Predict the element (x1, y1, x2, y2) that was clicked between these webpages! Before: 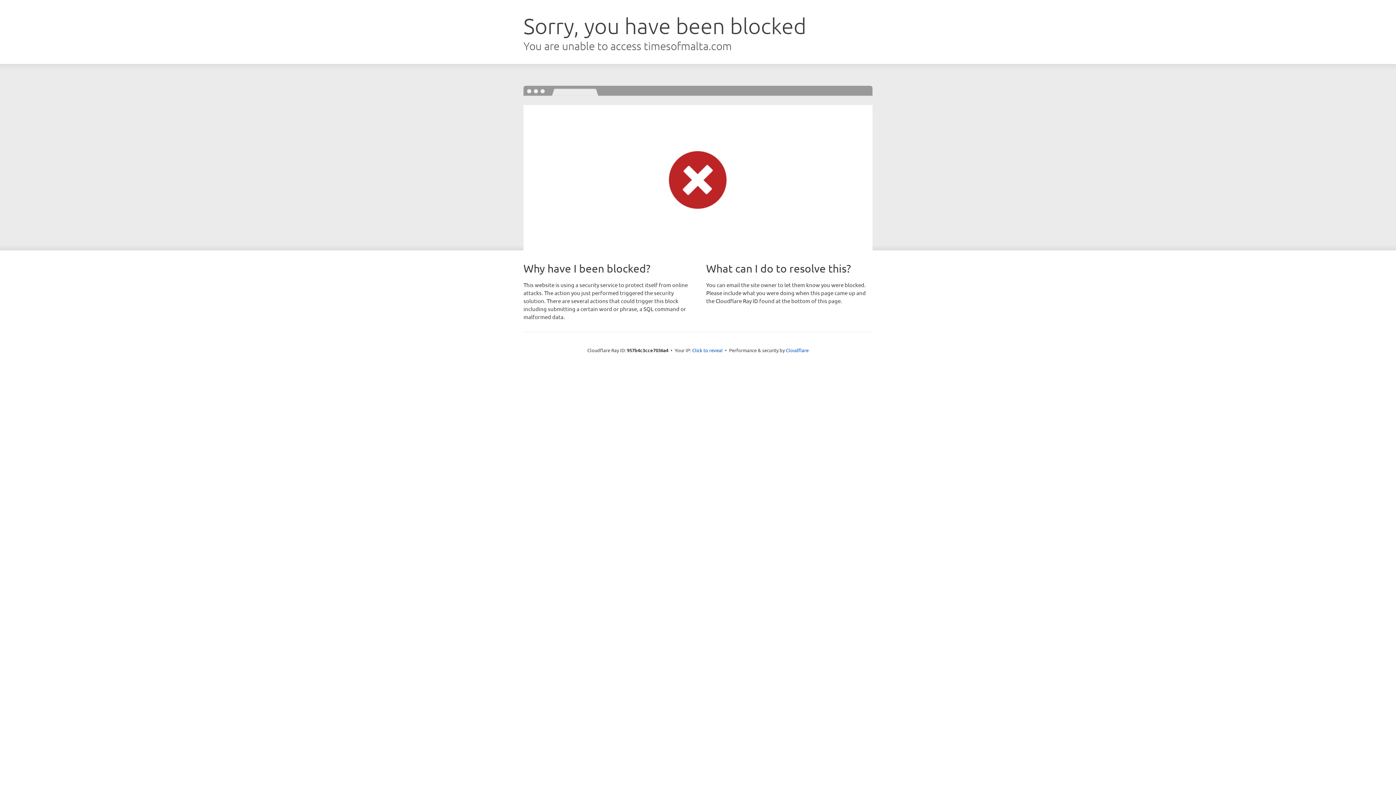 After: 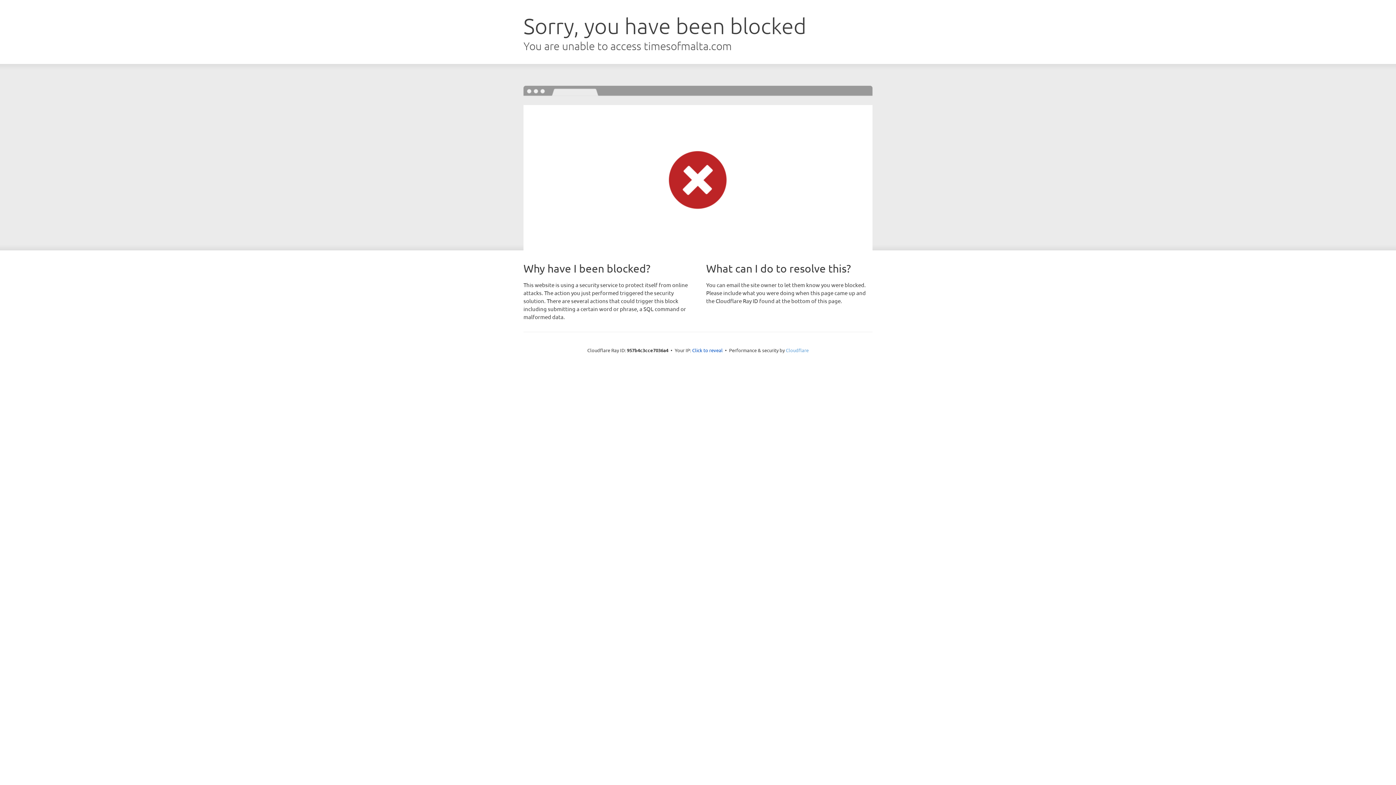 Action: bbox: (786, 347, 808, 353) label: Cloudflare